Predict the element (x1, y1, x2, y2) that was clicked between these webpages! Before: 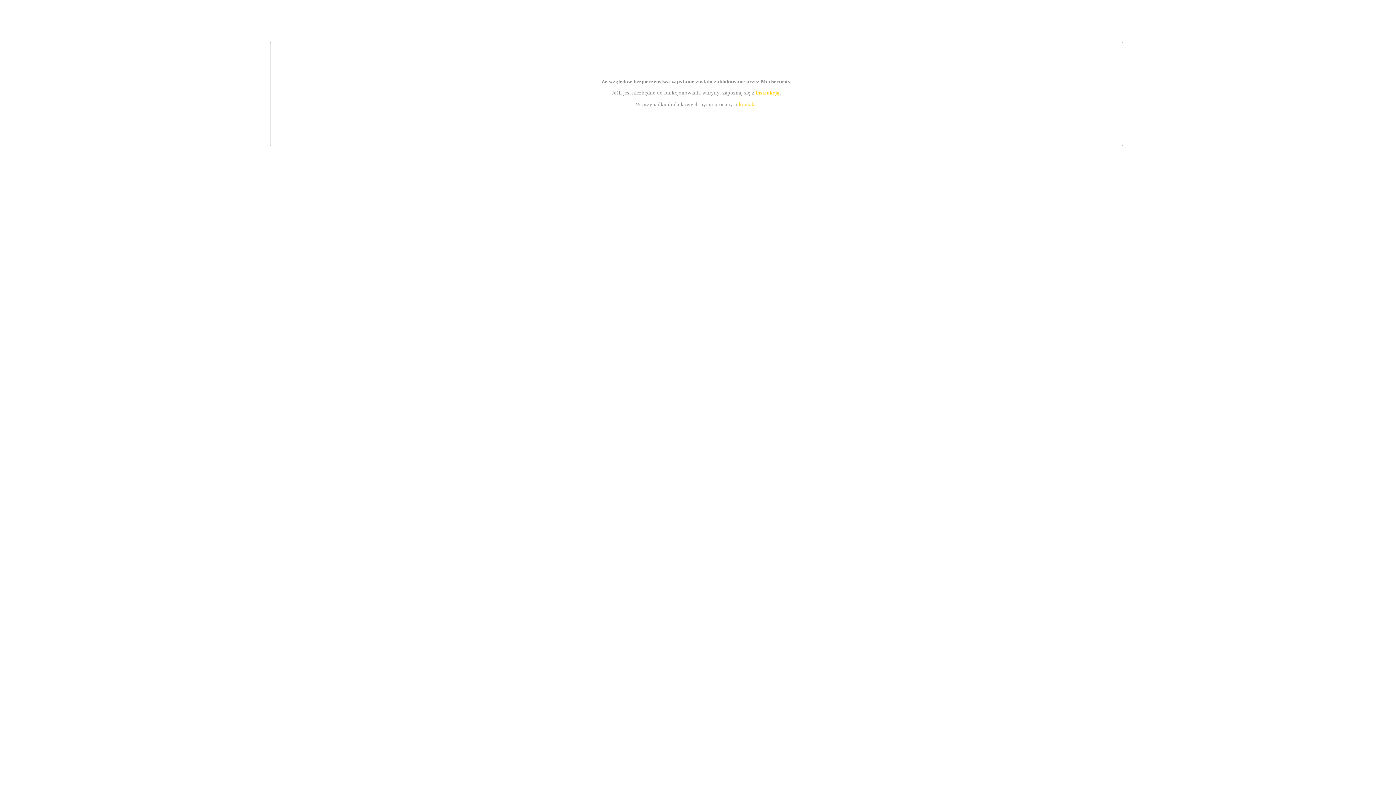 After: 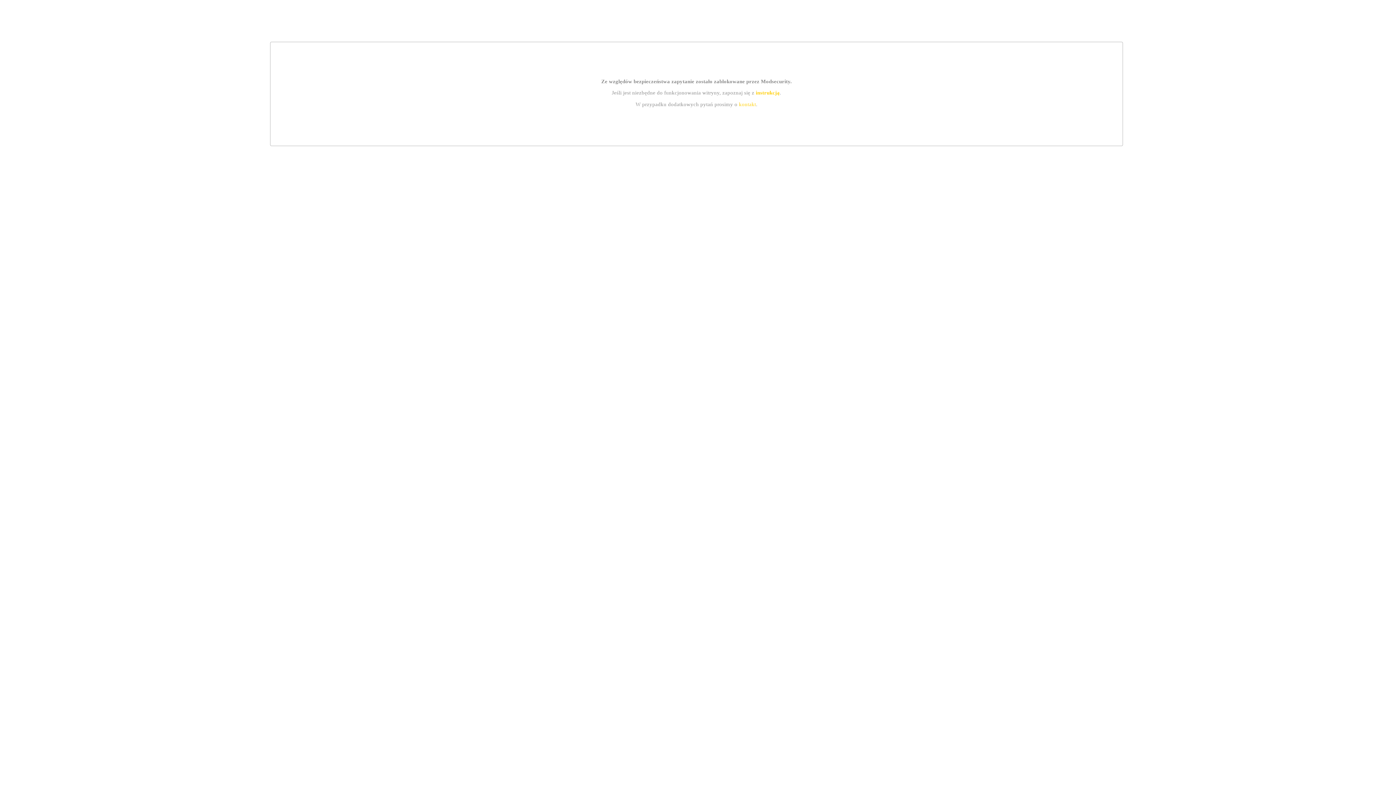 Action: bbox: (739, 101, 756, 107) label: kontakt